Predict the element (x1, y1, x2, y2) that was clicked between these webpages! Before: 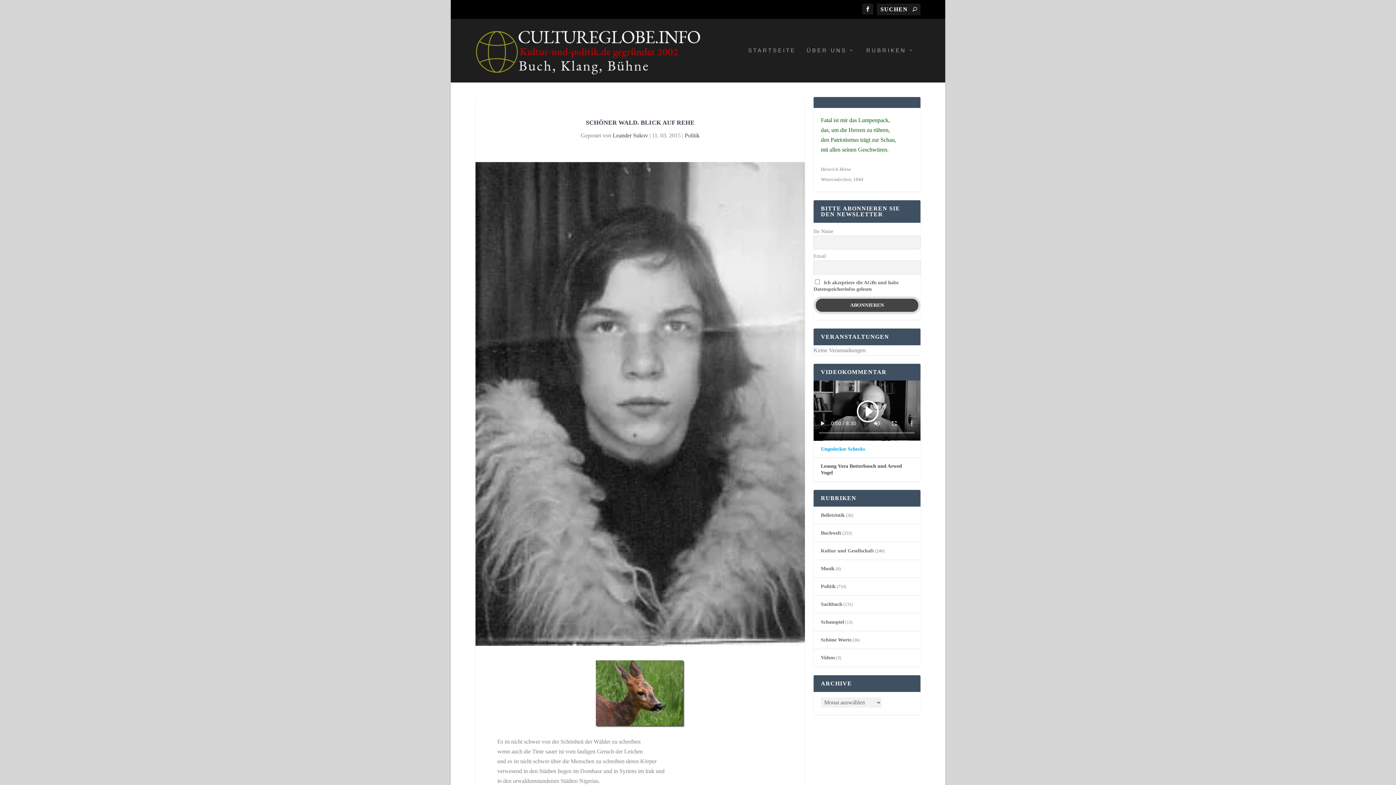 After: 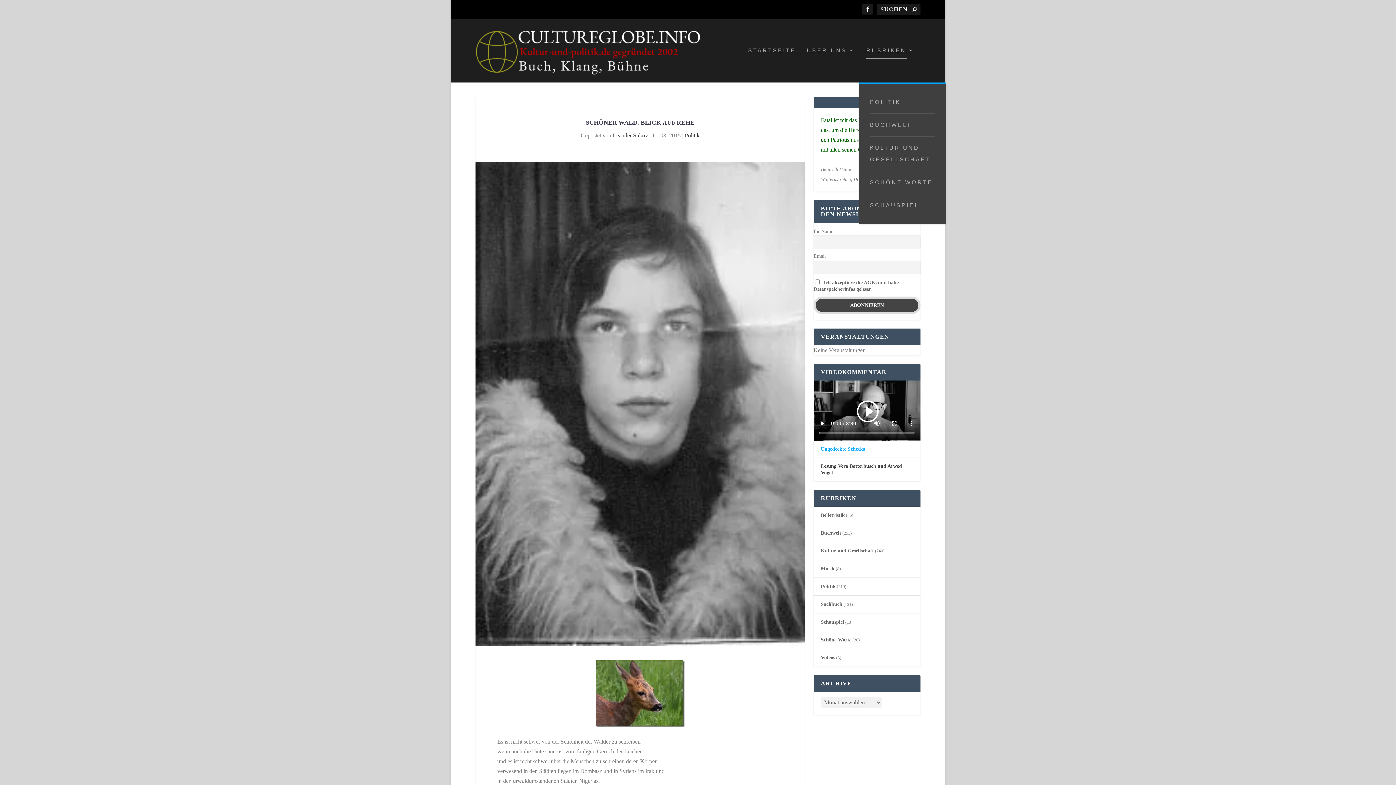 Action: label: RUBRIKEN bbox: (866, 47, 915, 82)